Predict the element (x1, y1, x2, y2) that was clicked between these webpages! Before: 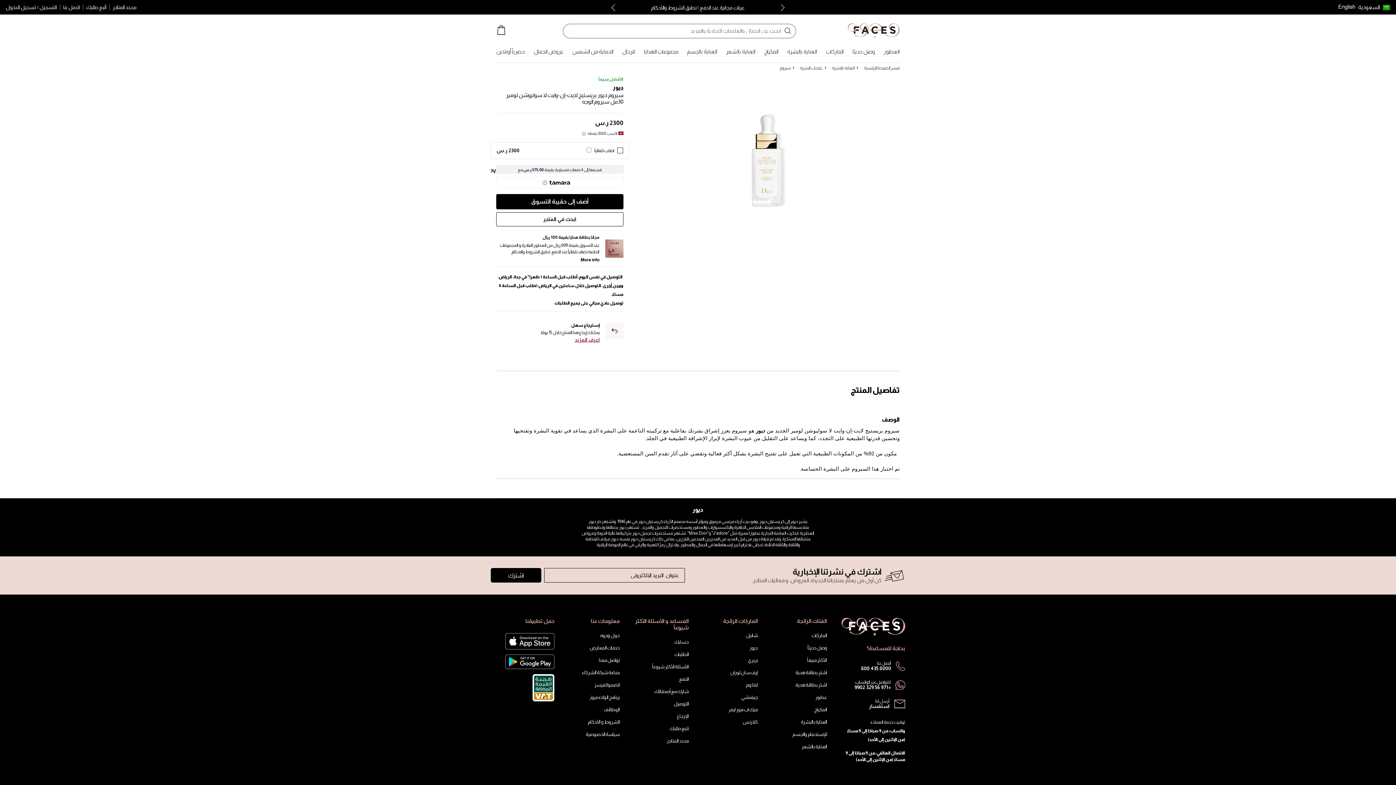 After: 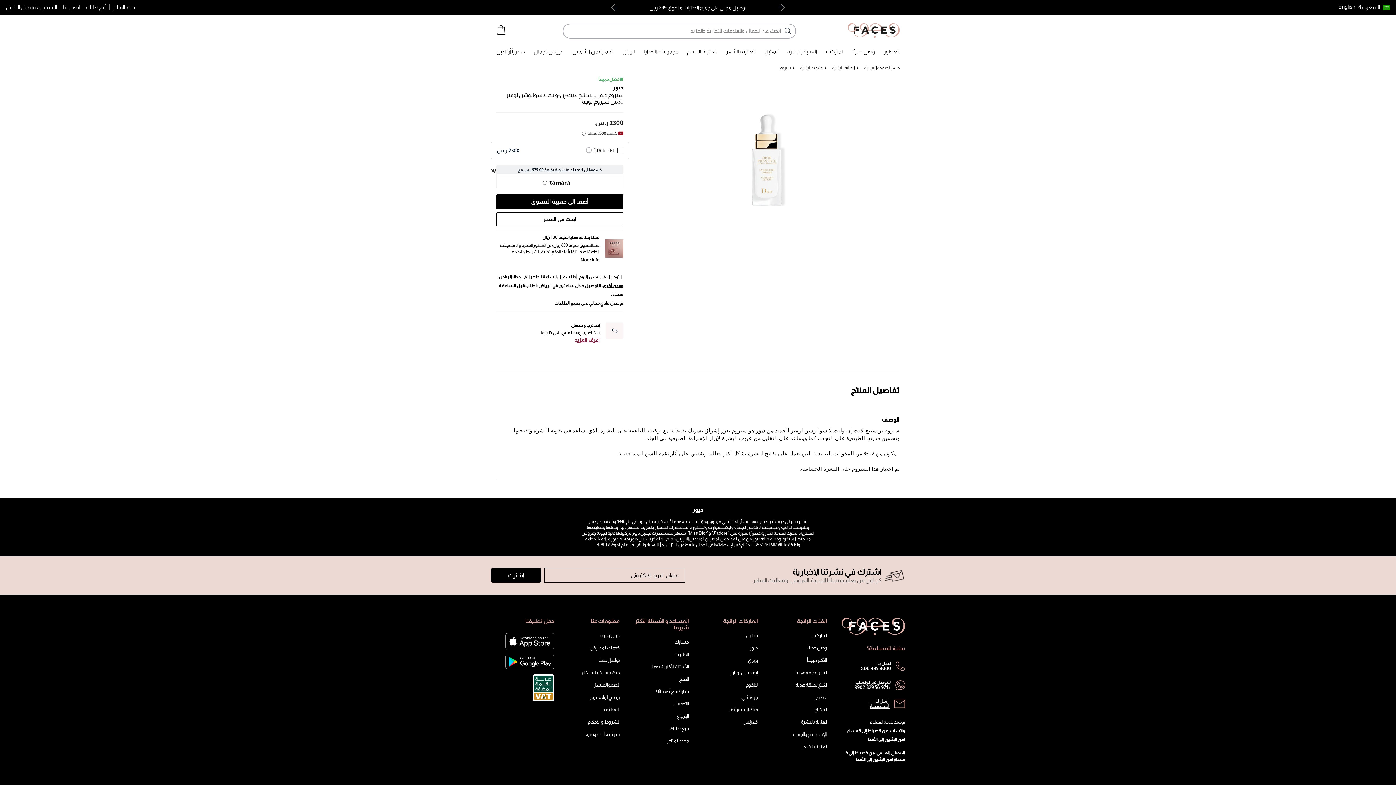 Action: bbox: (869, 703, 889, 709) label: استفسار